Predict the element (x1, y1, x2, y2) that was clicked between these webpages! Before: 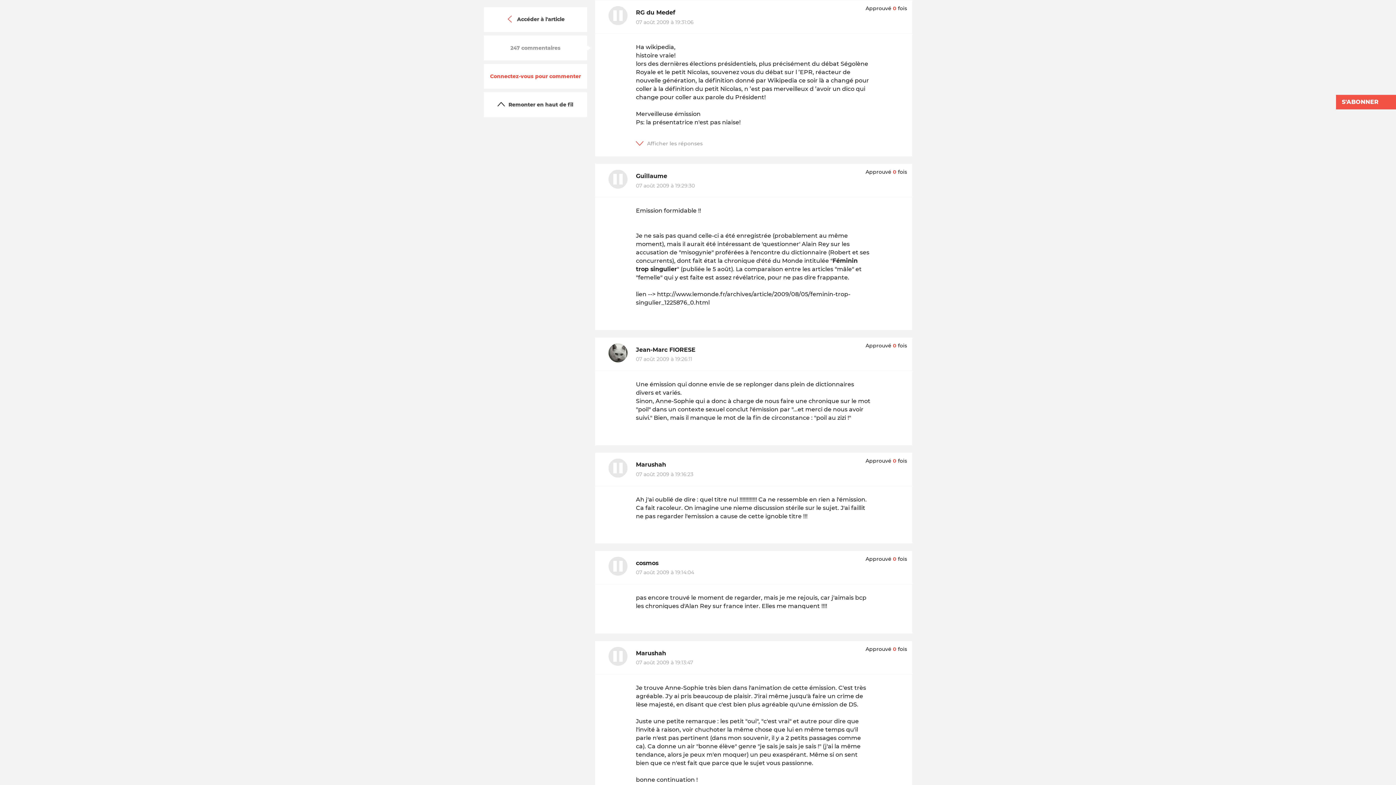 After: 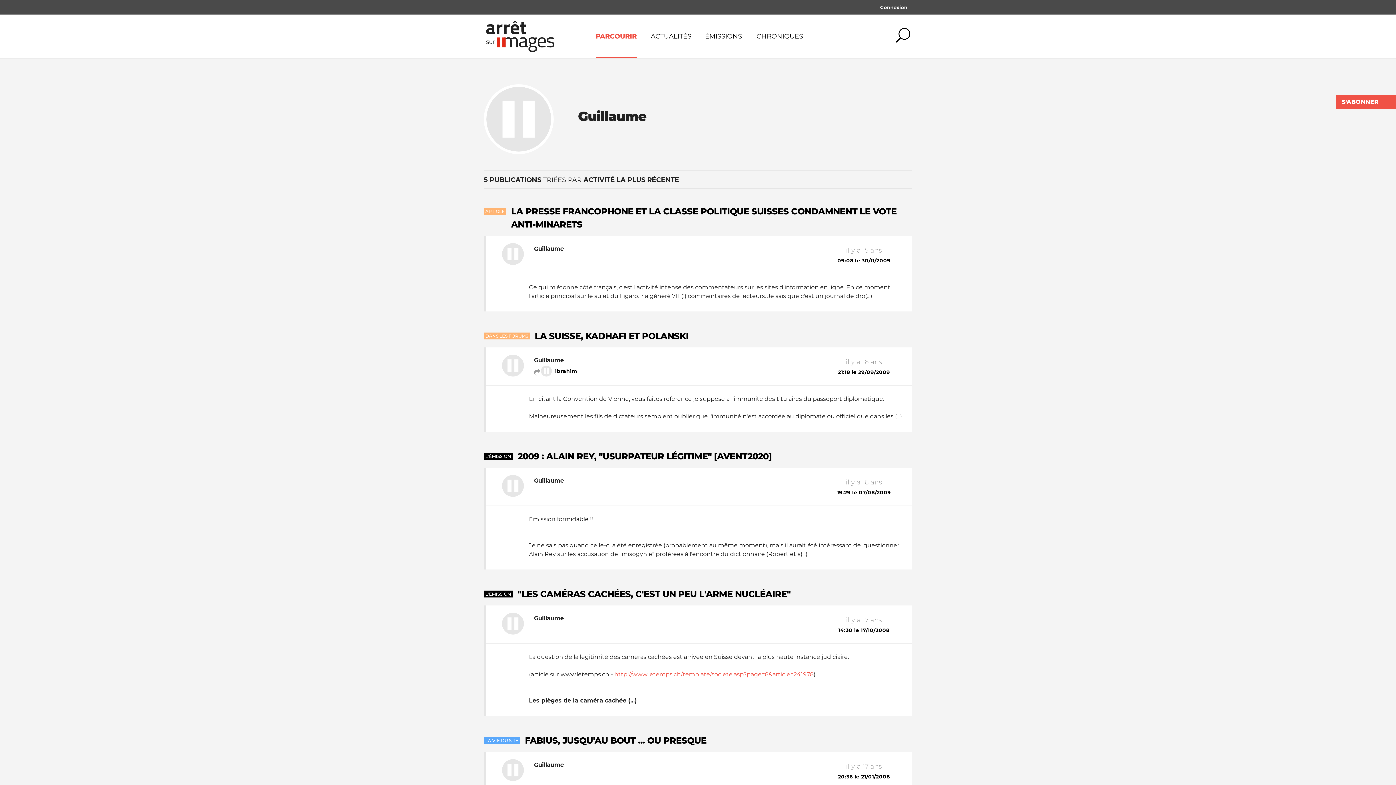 Action: label: Guillaume bbox: (636, 172, 667, 179)